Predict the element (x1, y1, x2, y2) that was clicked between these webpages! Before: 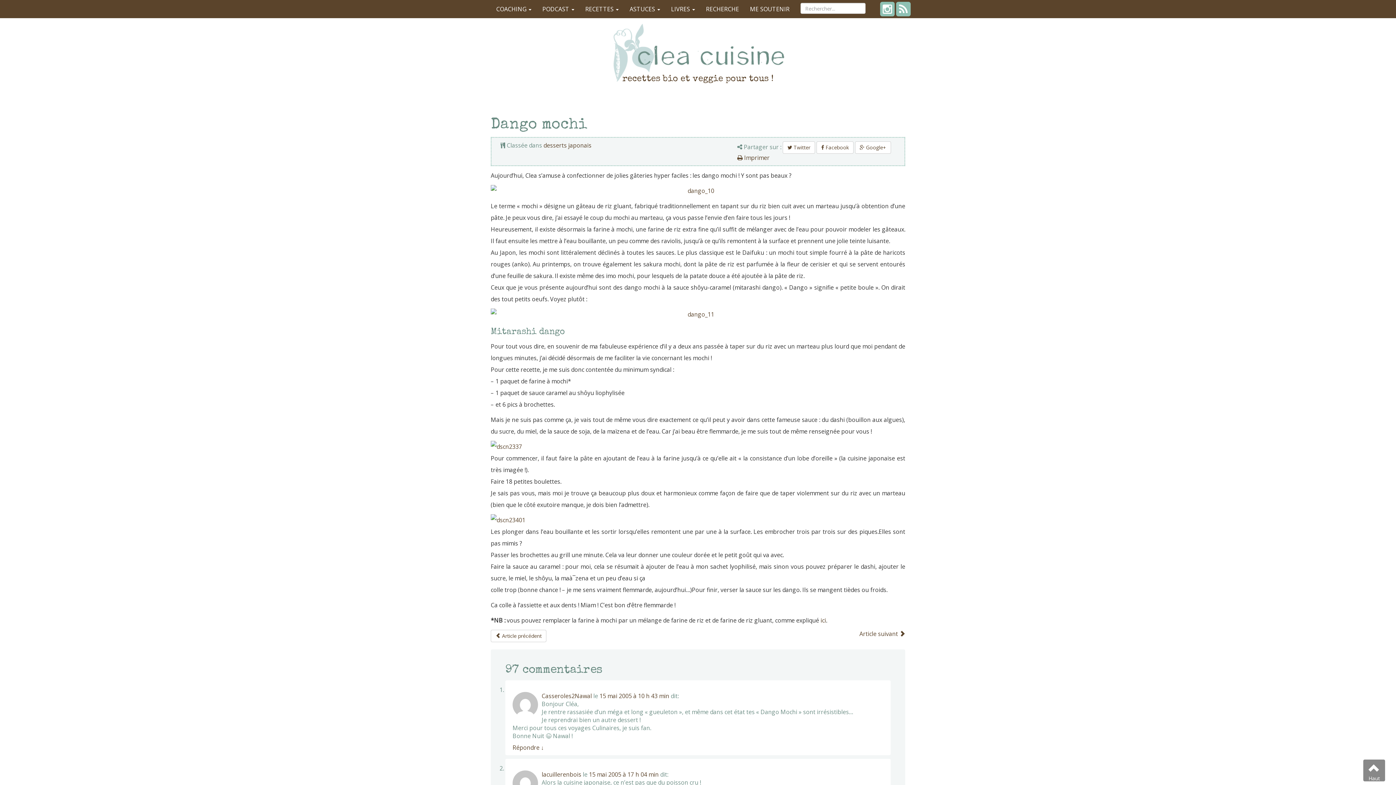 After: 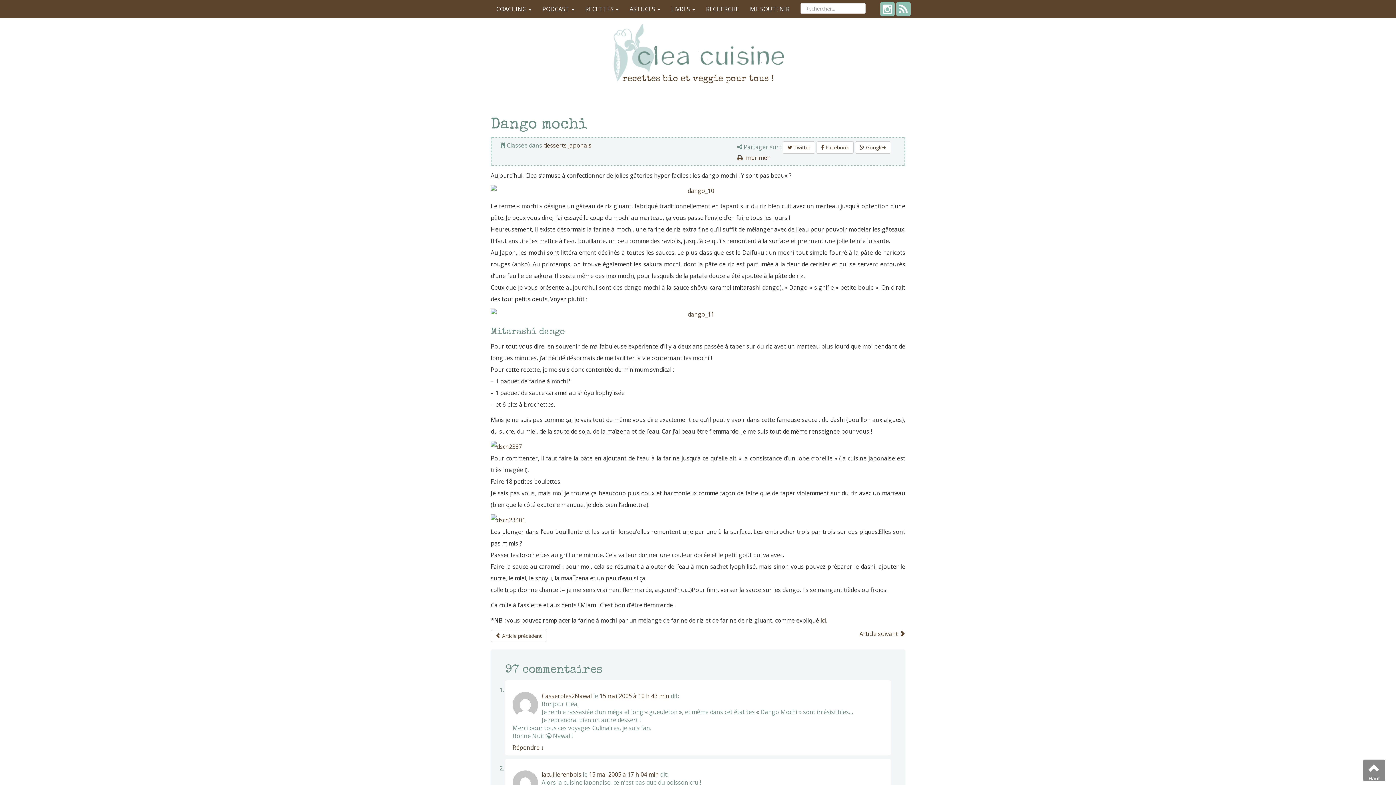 Action: bbox: (490, 514, 905, 526)